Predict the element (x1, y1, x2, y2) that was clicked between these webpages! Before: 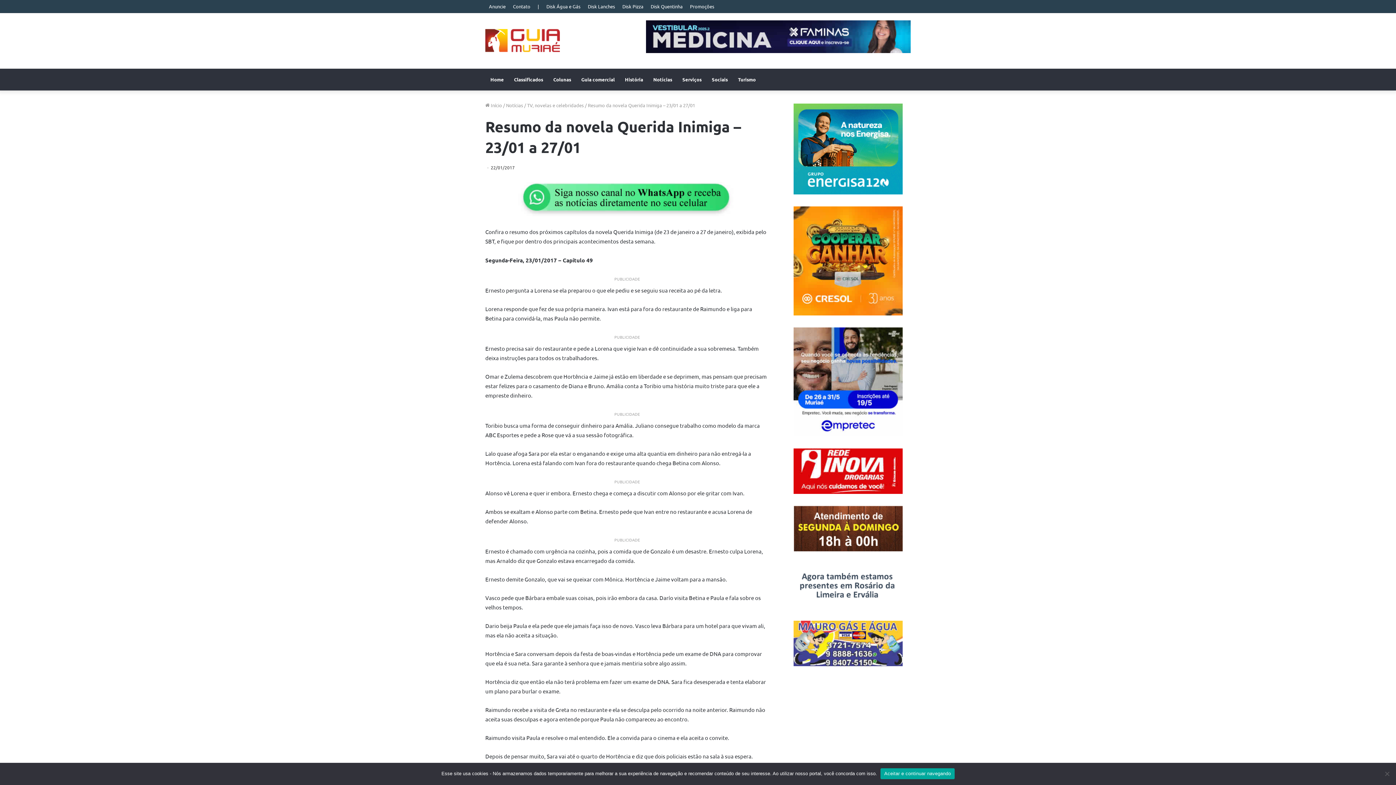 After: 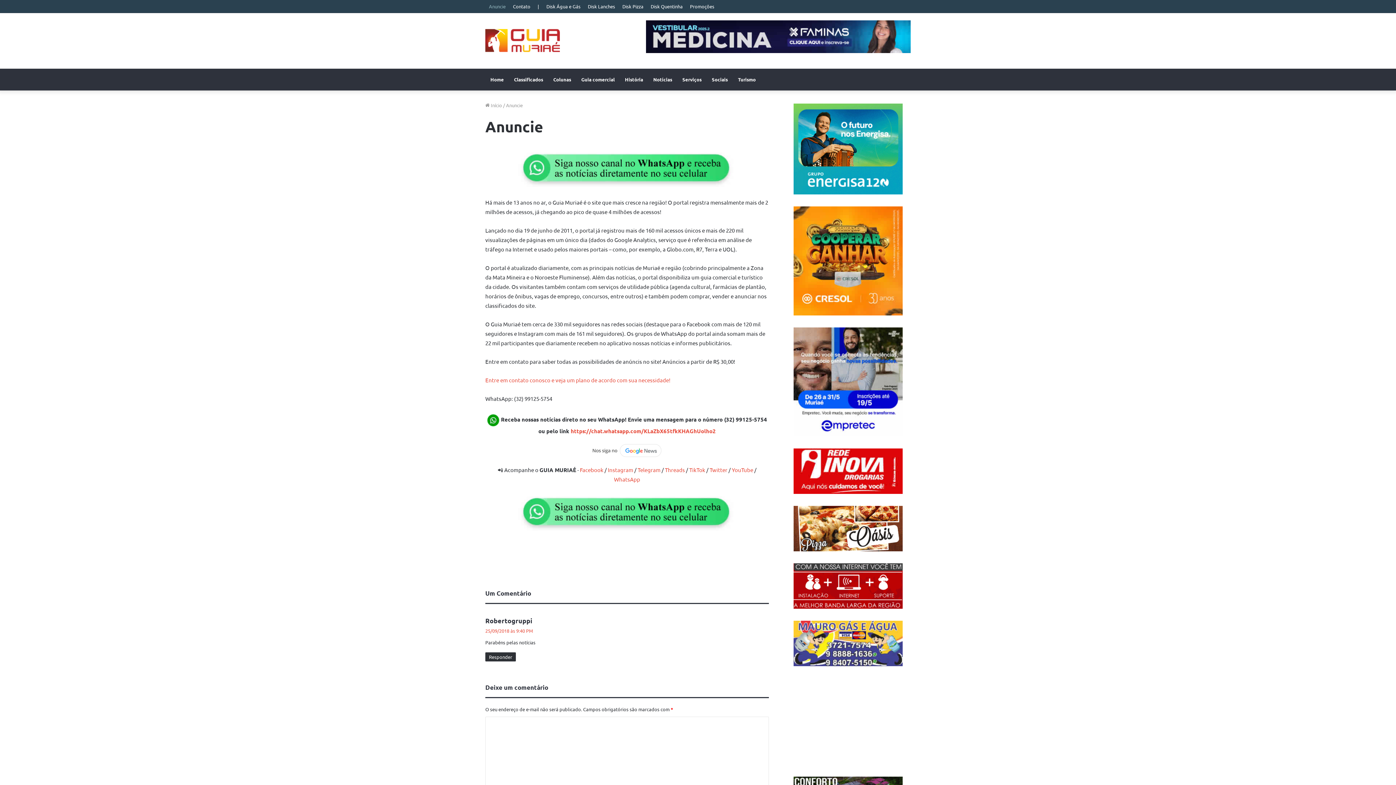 Action: label: Anuncie bbox: (485, 0, 509, 12)